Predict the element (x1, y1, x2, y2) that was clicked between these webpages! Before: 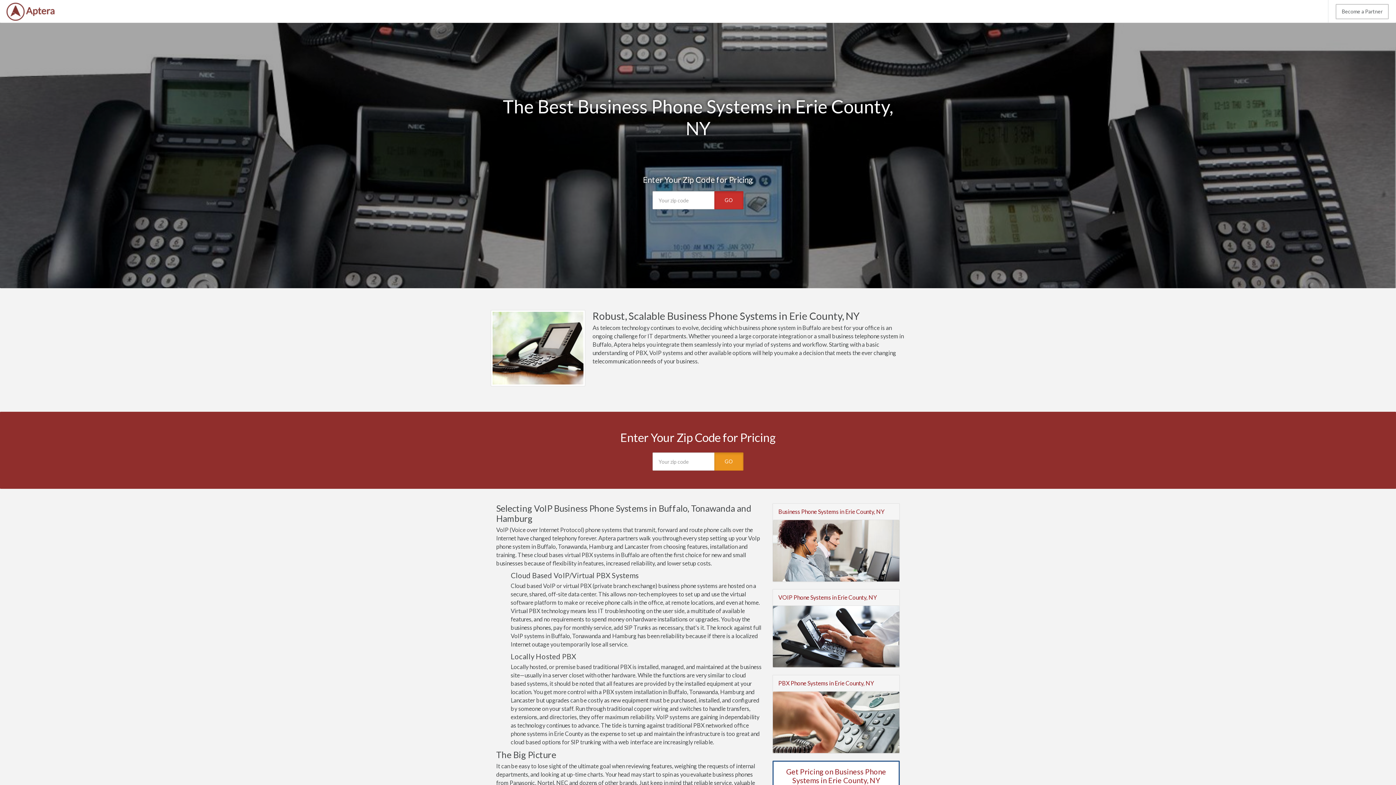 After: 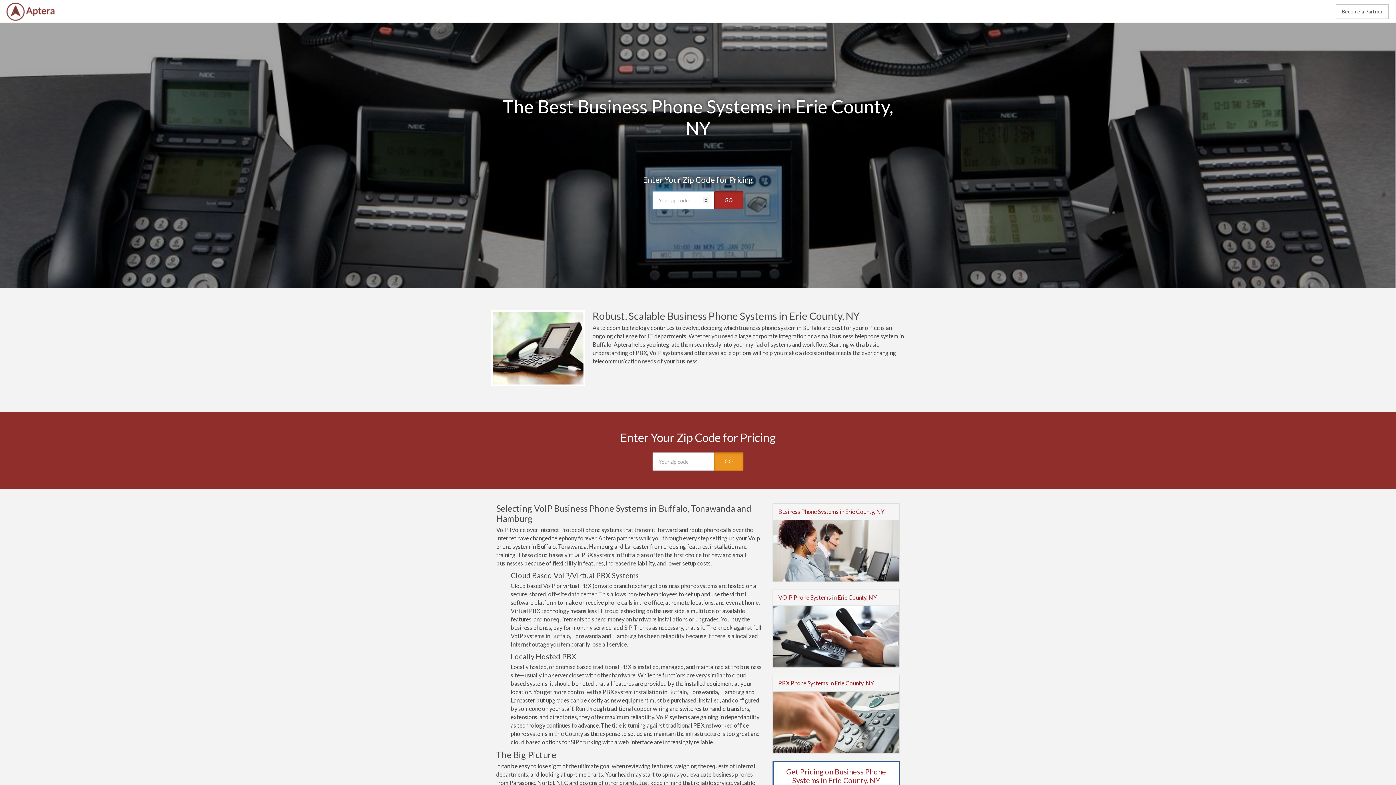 Action: bbox: (714, 191, 743, 209) label: GO